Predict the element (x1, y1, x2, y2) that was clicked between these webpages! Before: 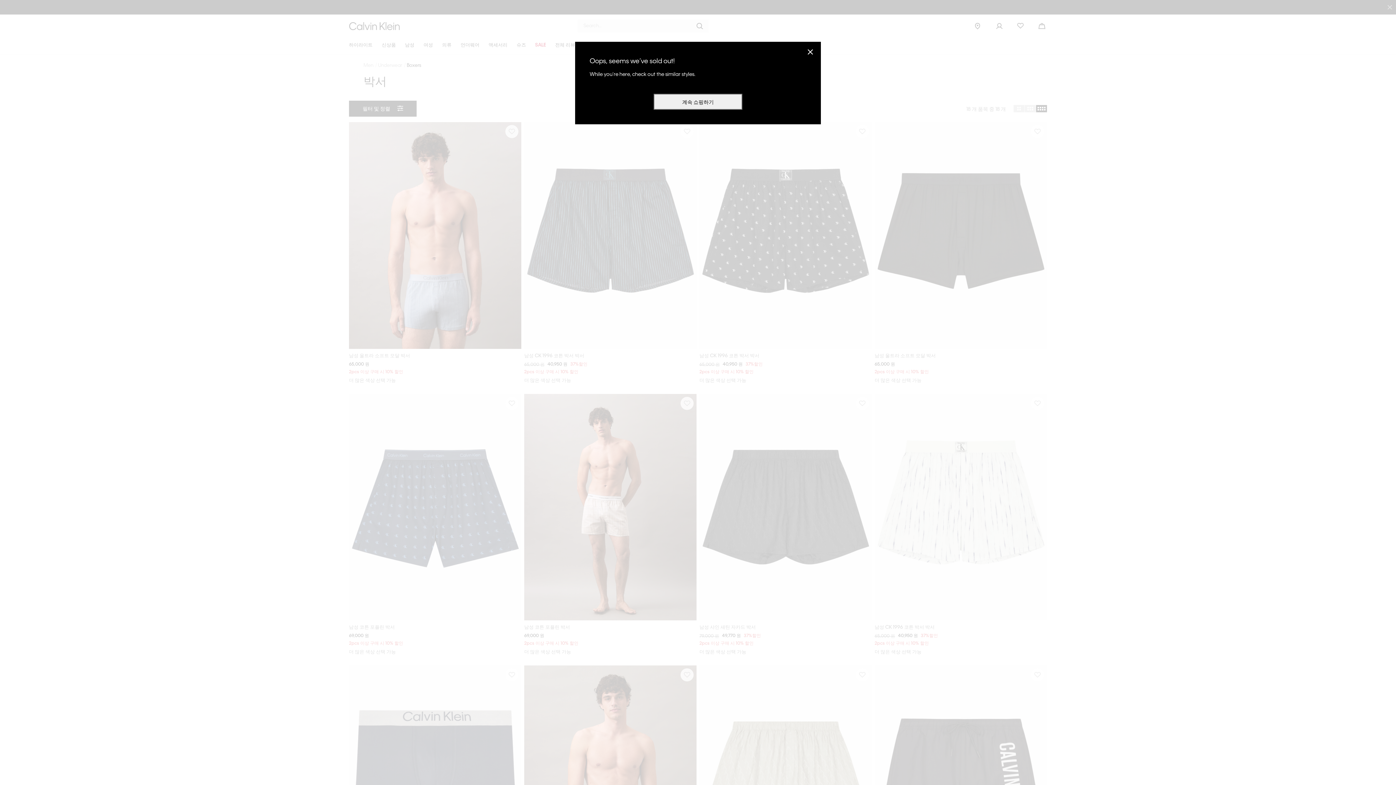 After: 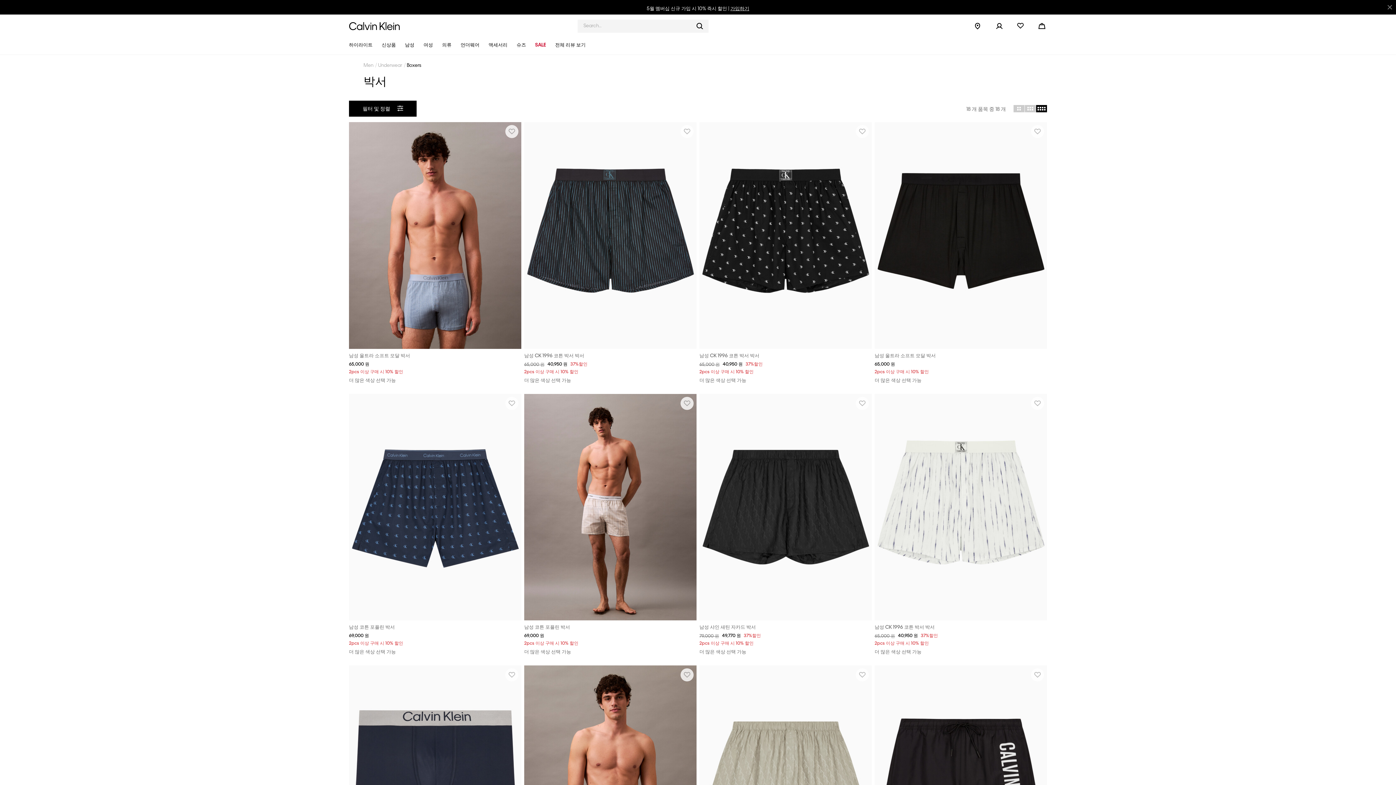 Action: label: 계속 쇼핑하기 bbox: (653, 93, 742, 109)